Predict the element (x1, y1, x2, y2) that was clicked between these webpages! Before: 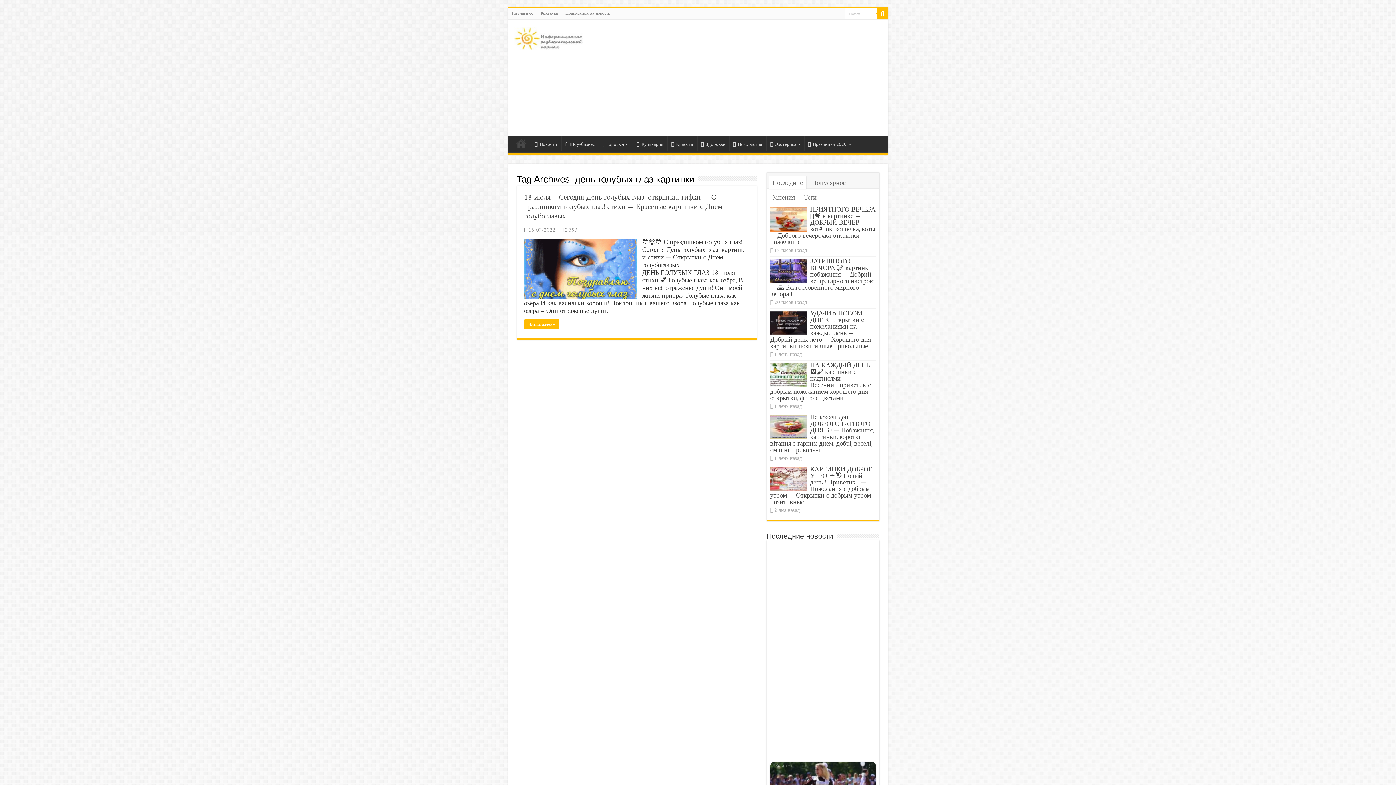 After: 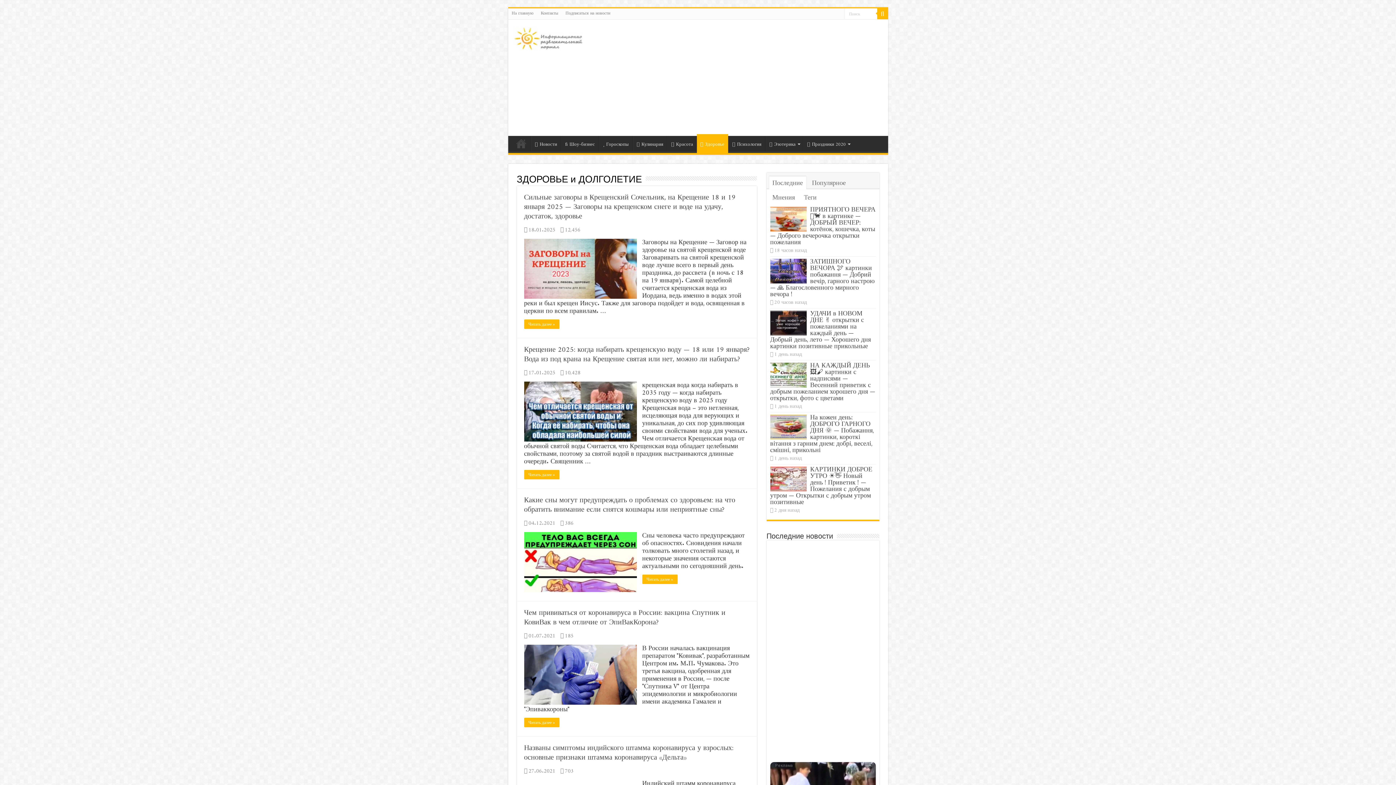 Action: bbox: (697, 136, 728, 151) label: Здоровье